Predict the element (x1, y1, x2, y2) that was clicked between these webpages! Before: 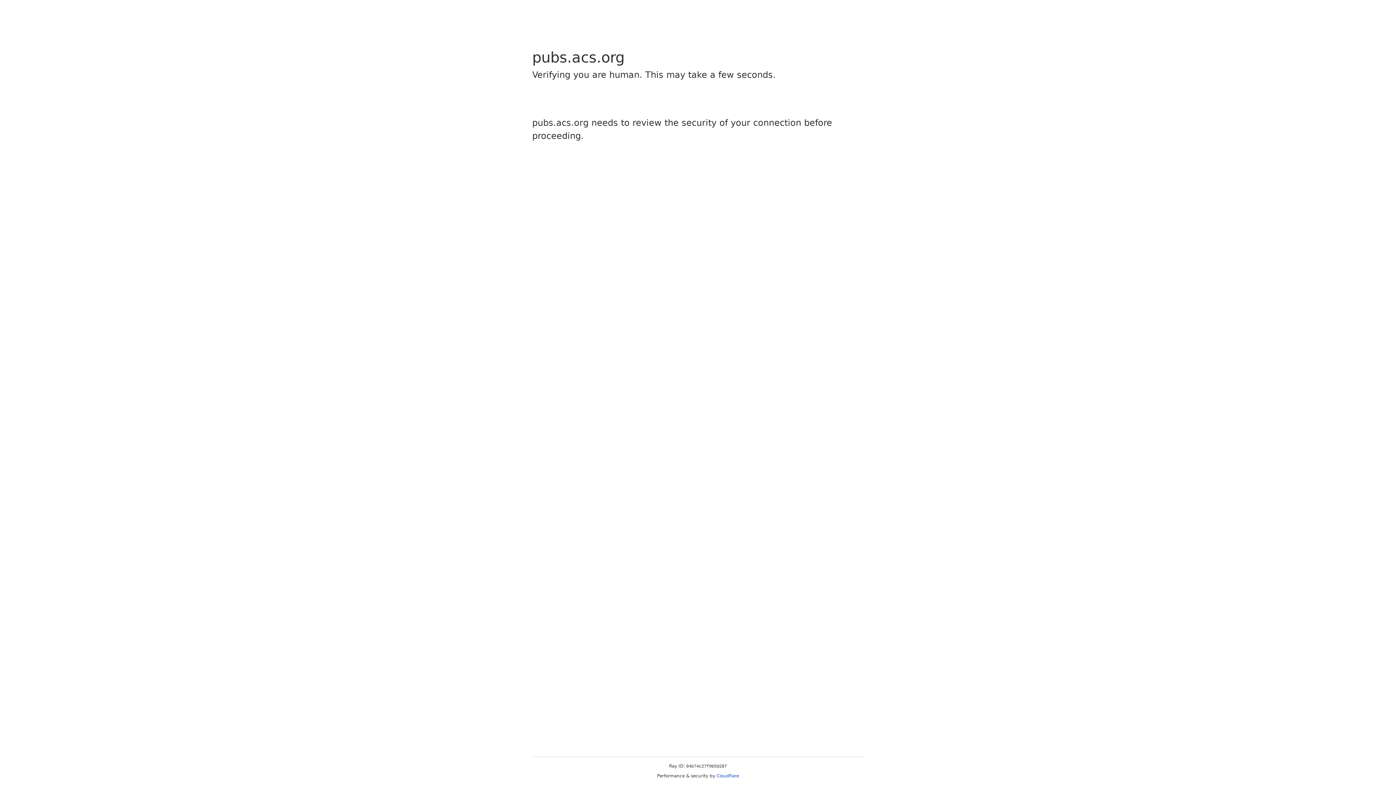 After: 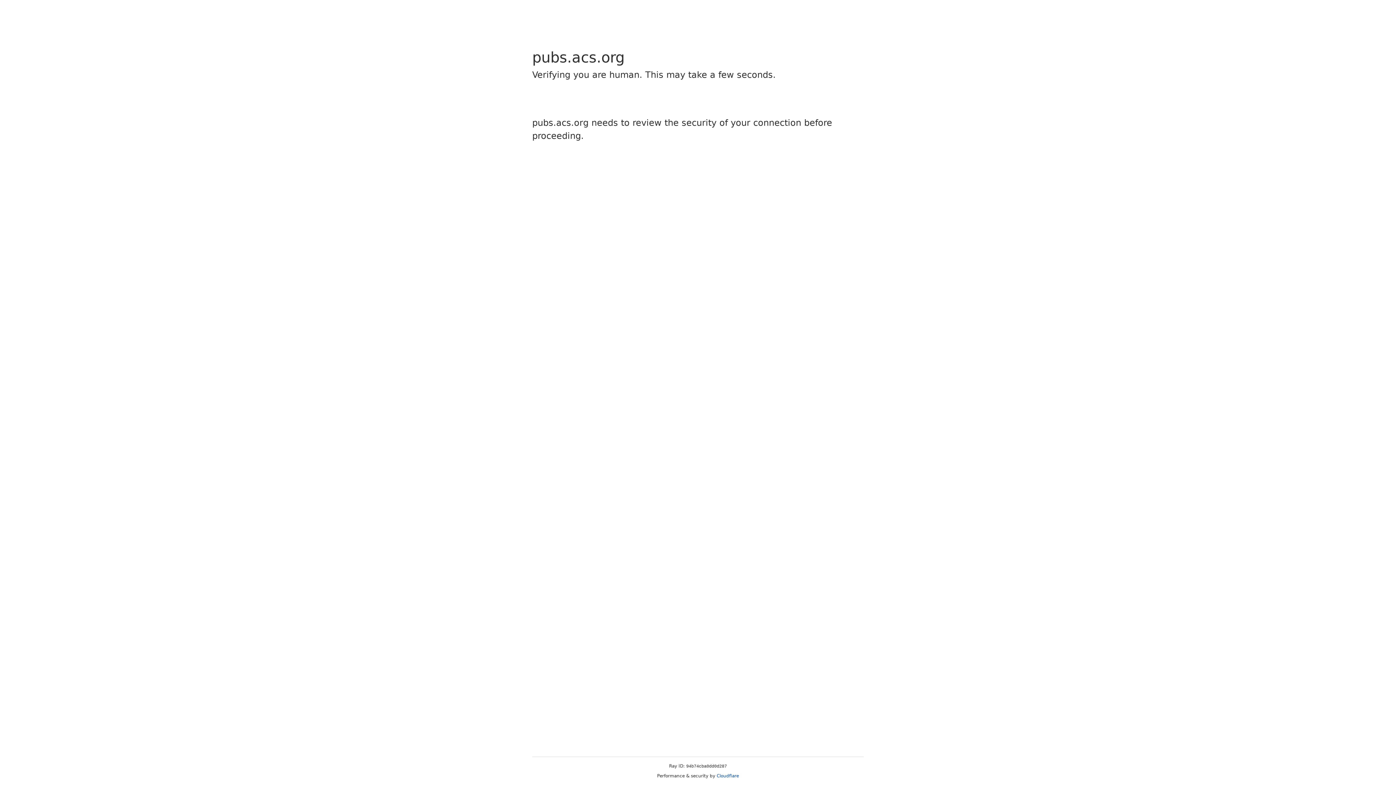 Action: label: Cloudflare bbox: (716, 773, 739, 778)